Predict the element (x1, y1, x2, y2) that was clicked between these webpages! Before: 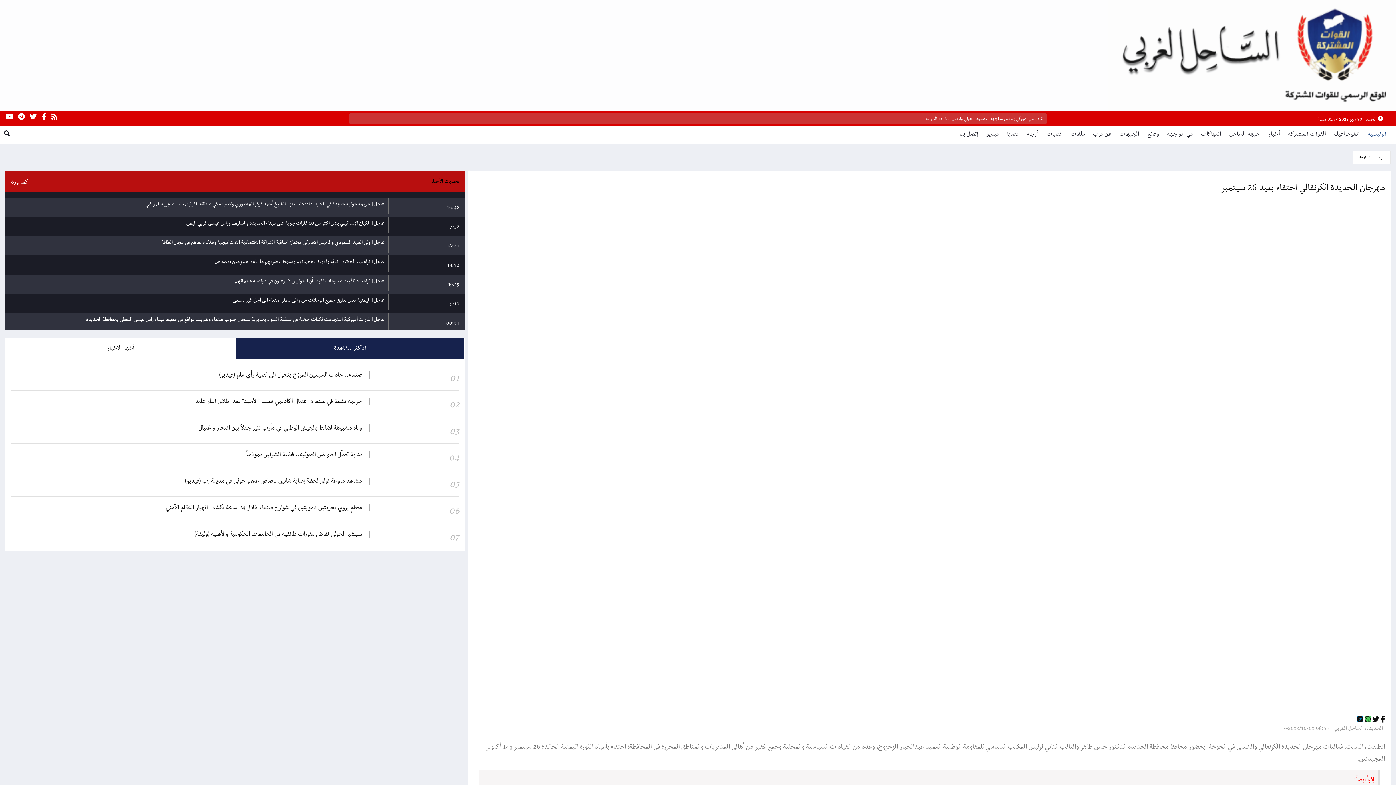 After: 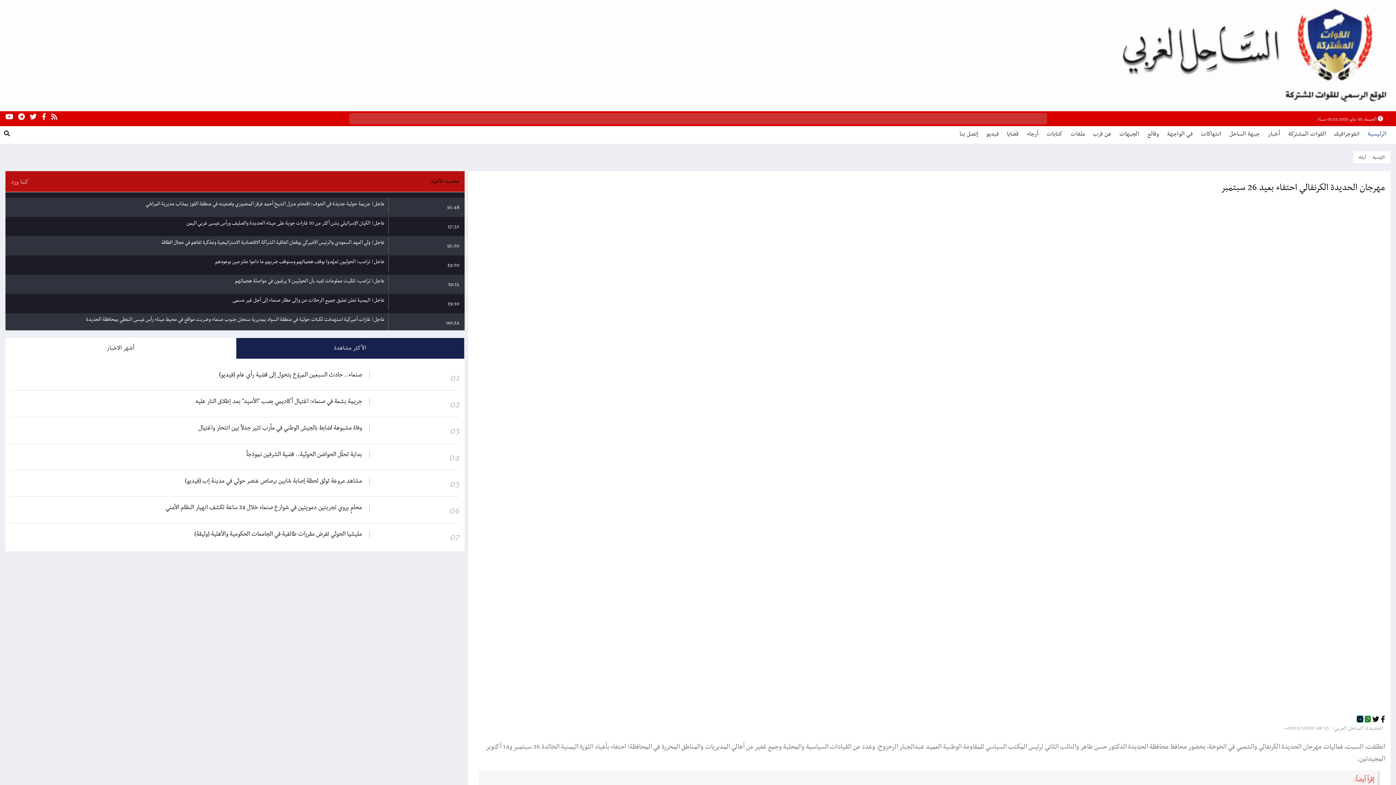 Action: bbox: (10, 236, 459, 255) label: 16:20
عاجل| ولي العهد السعودي والرئيس الأميركي يوقعان اتفاقية الشراكة الاقتصادية الاستراتيجية ومذكرة تفاهم في مجال الطاقة